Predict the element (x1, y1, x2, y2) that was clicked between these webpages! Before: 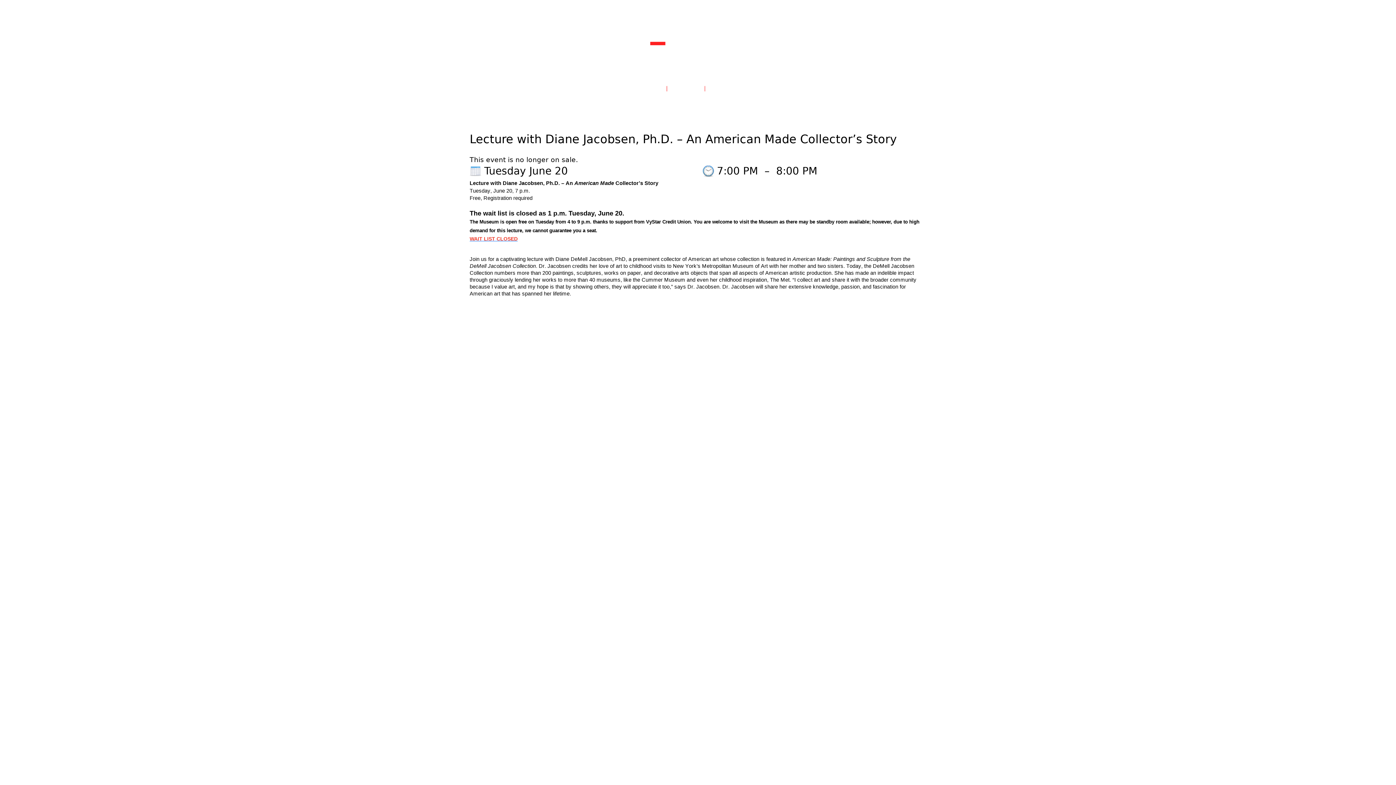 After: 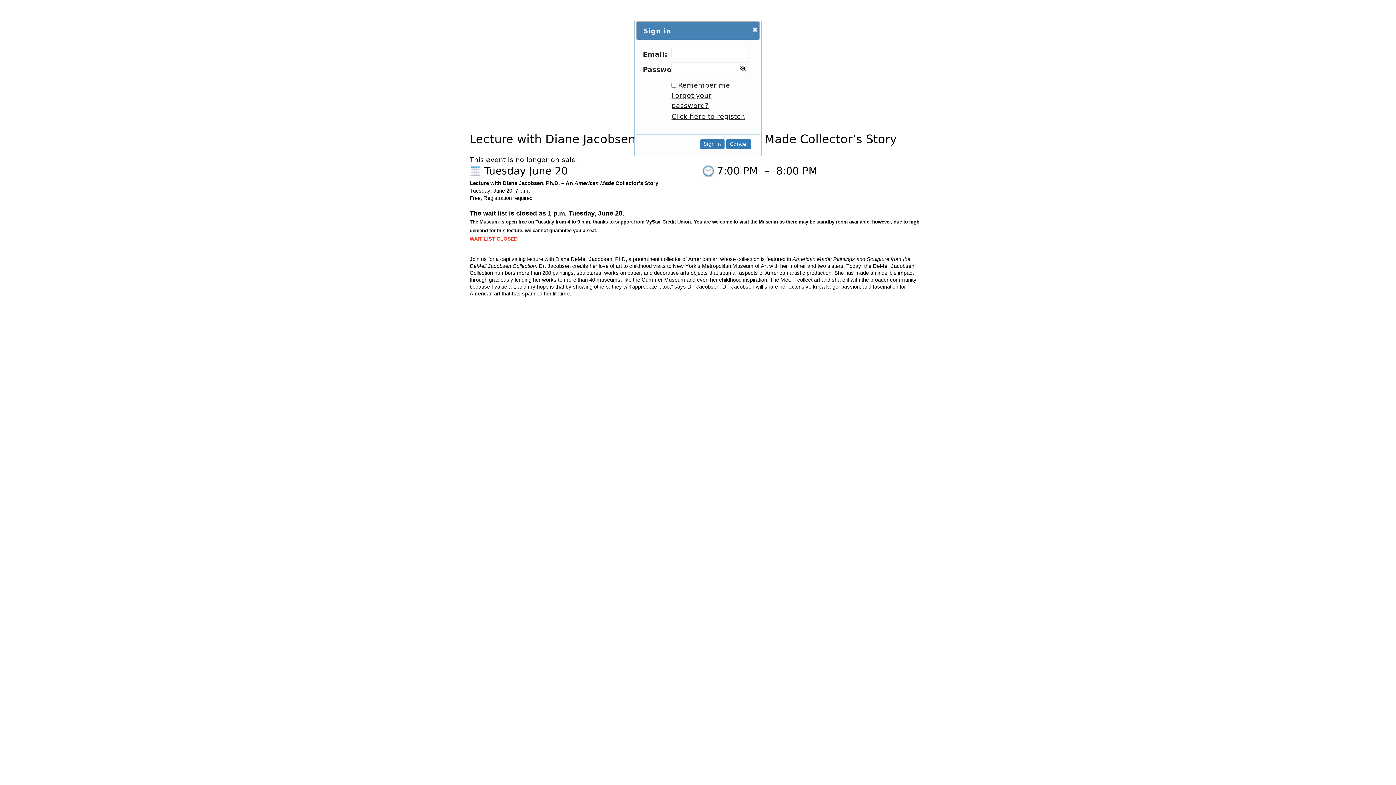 Action: bbox: (906, 2, 933, 10) label: Sign in